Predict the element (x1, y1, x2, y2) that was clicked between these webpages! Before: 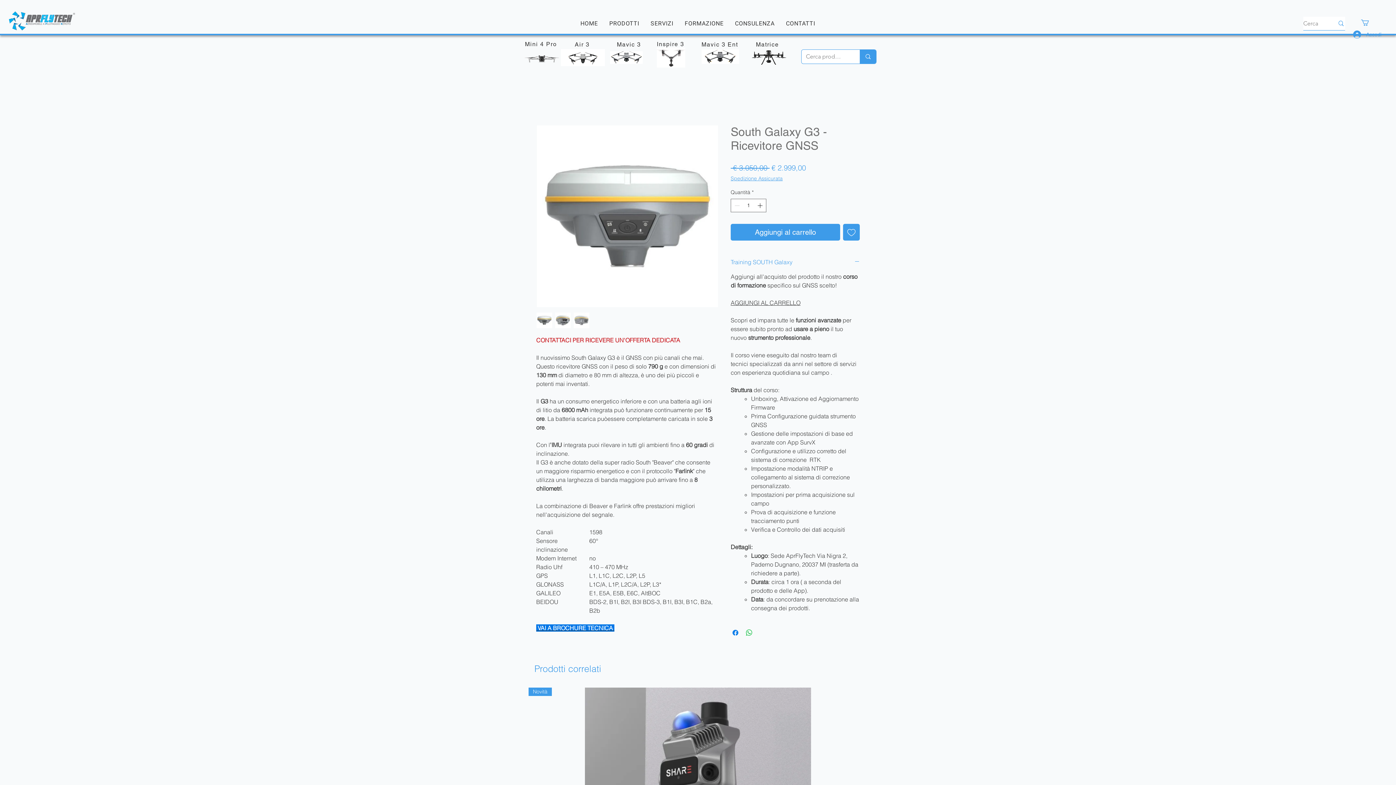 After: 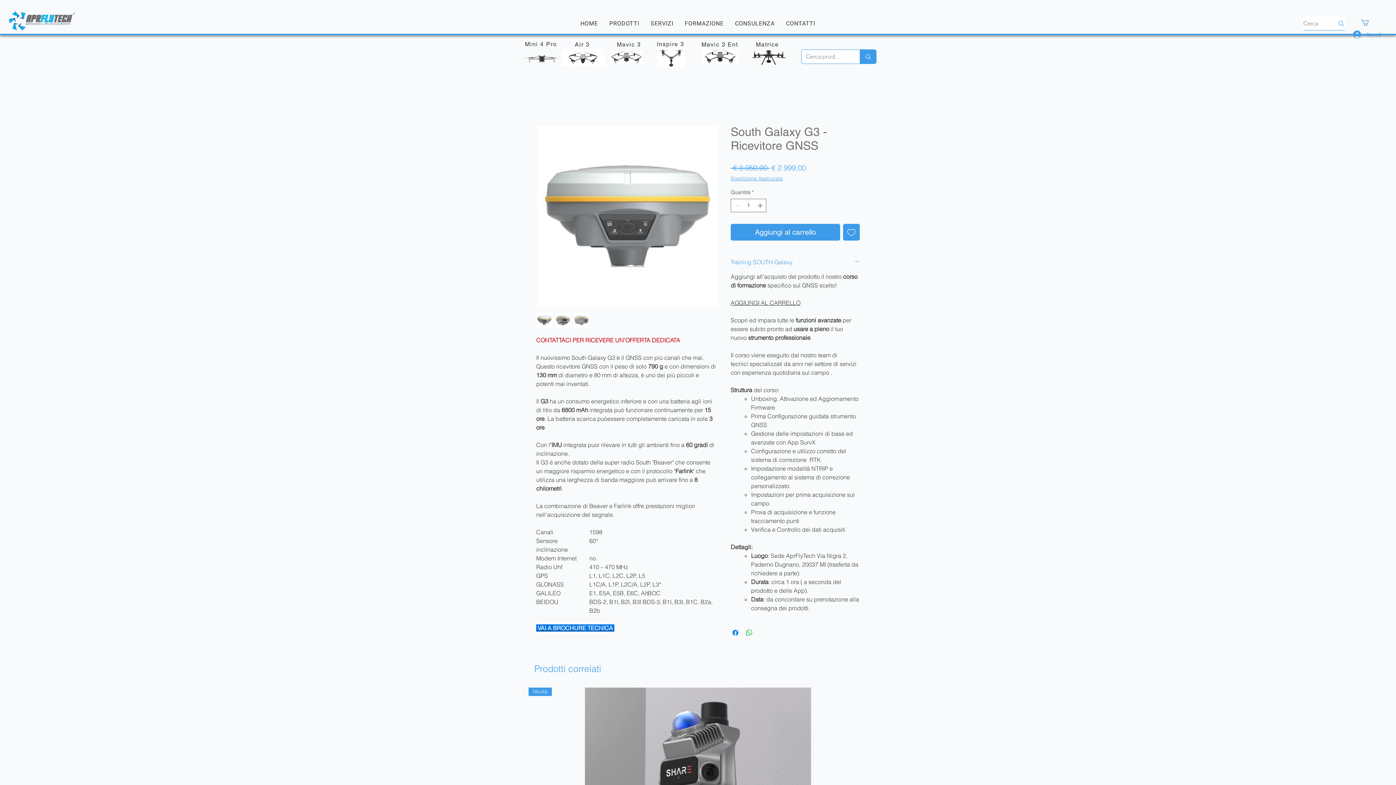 Action: bbox: (657, 47, 685, 67)